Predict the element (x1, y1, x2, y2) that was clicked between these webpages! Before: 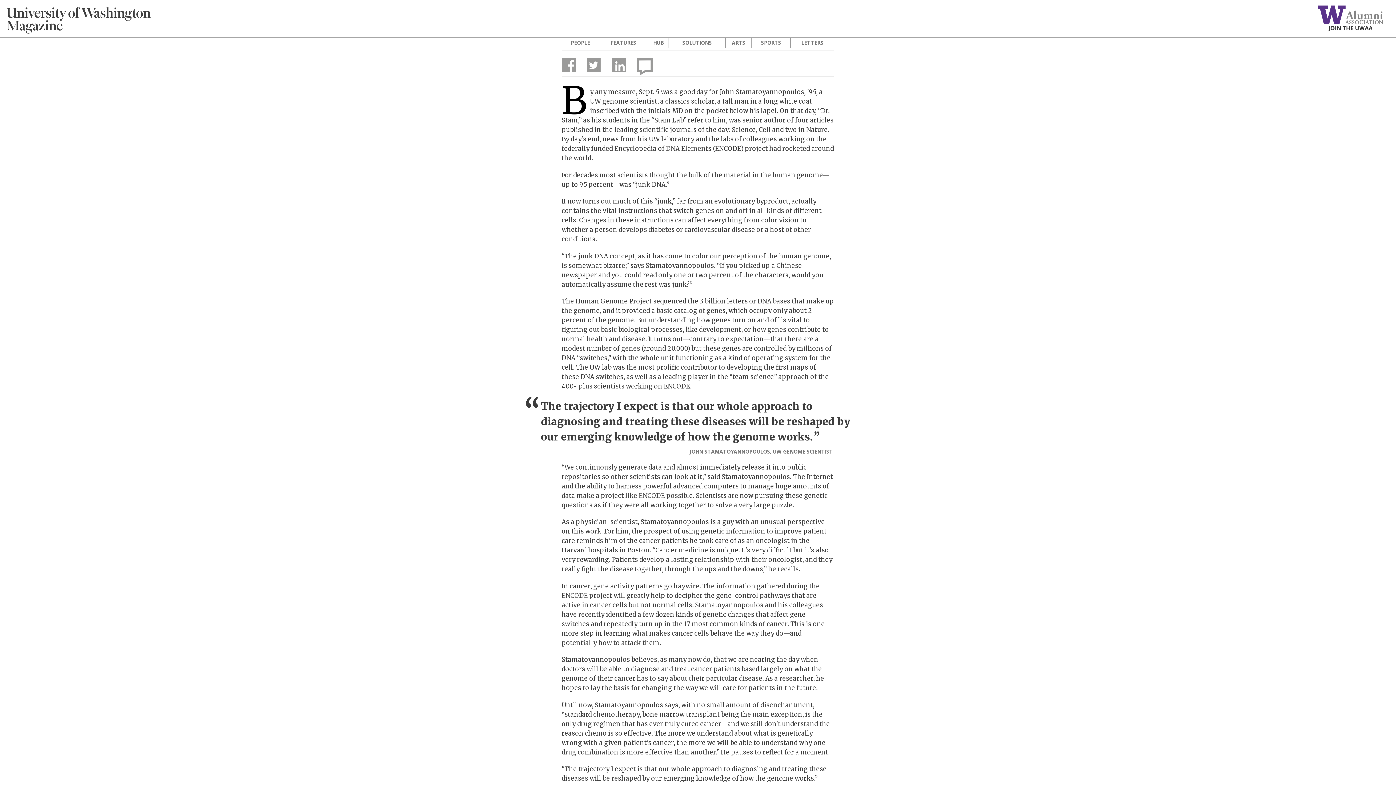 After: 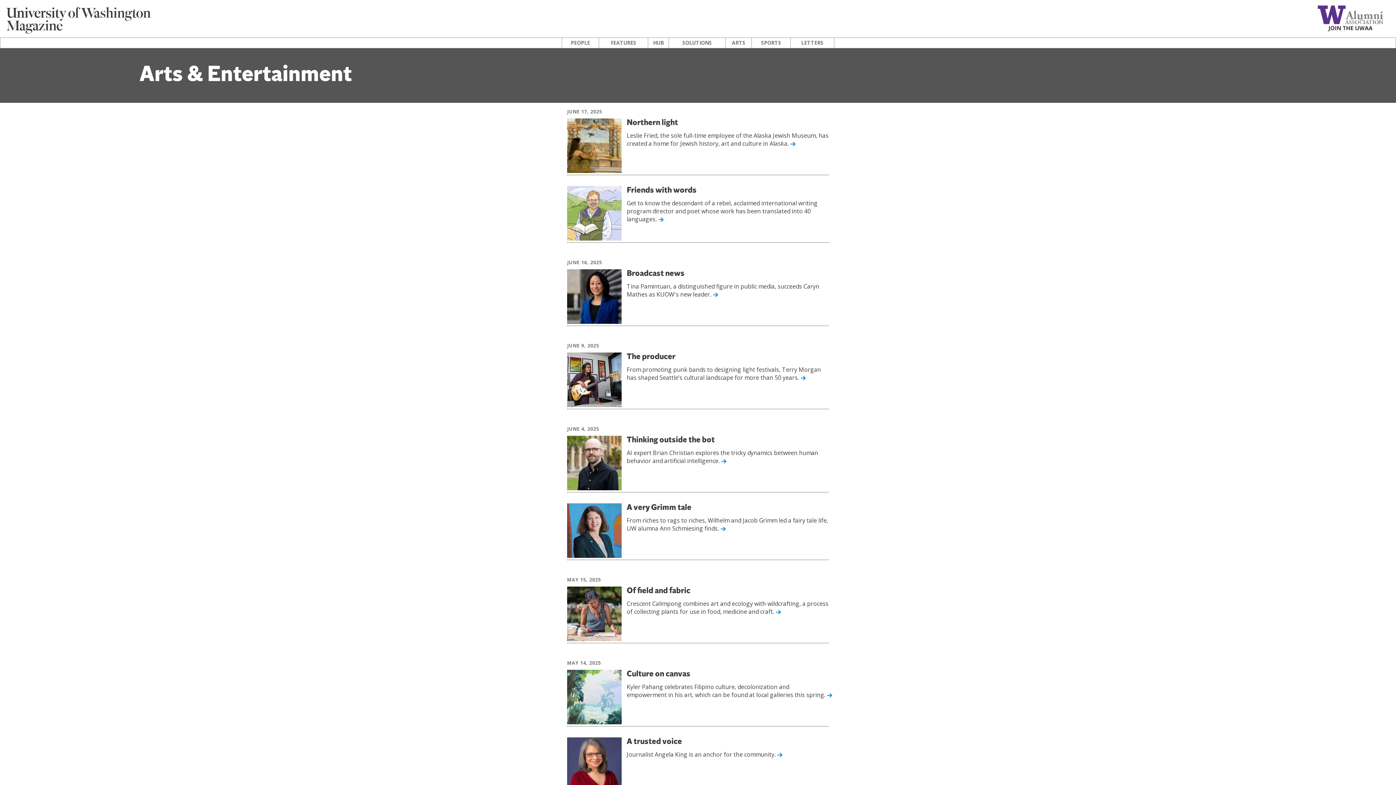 Action: label: ARTS bbox: (725, 39, 751, 46)